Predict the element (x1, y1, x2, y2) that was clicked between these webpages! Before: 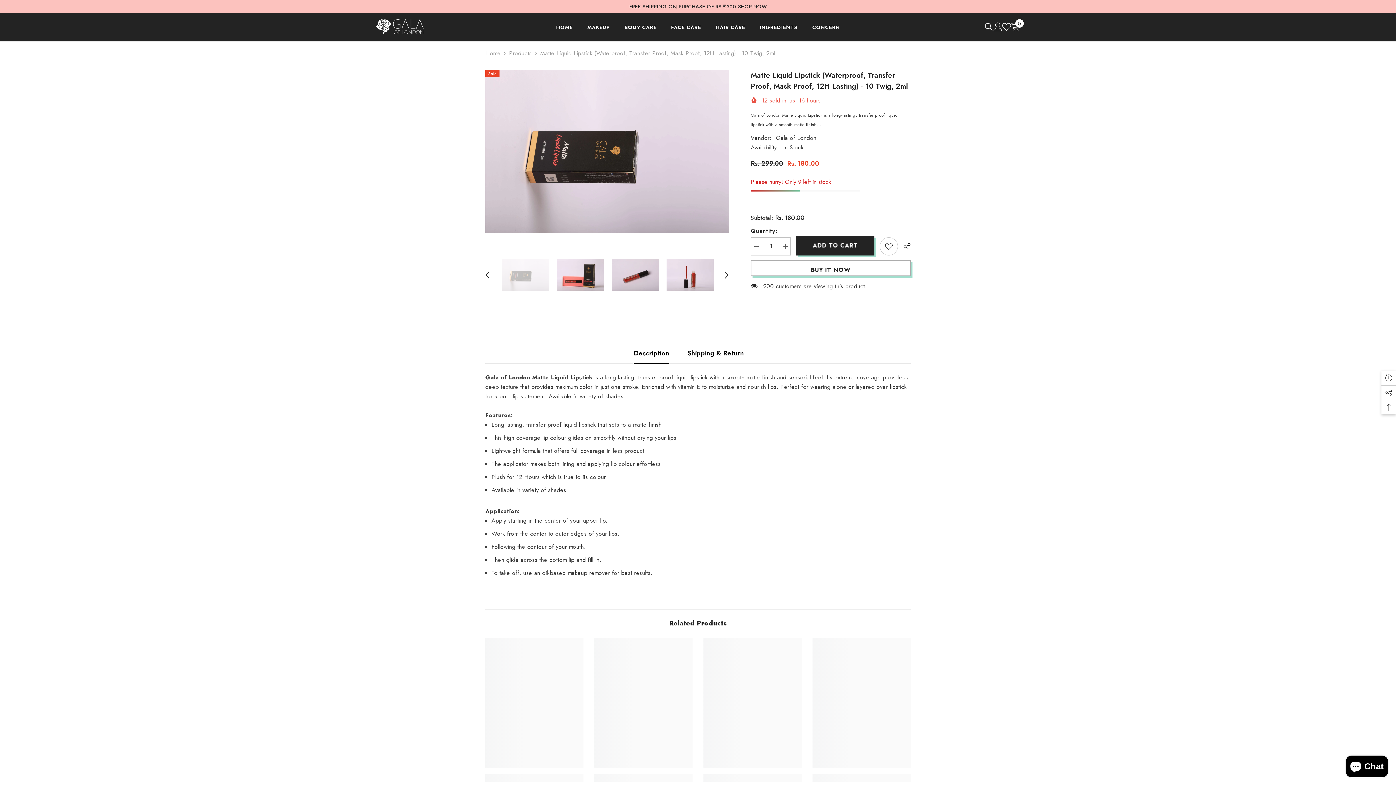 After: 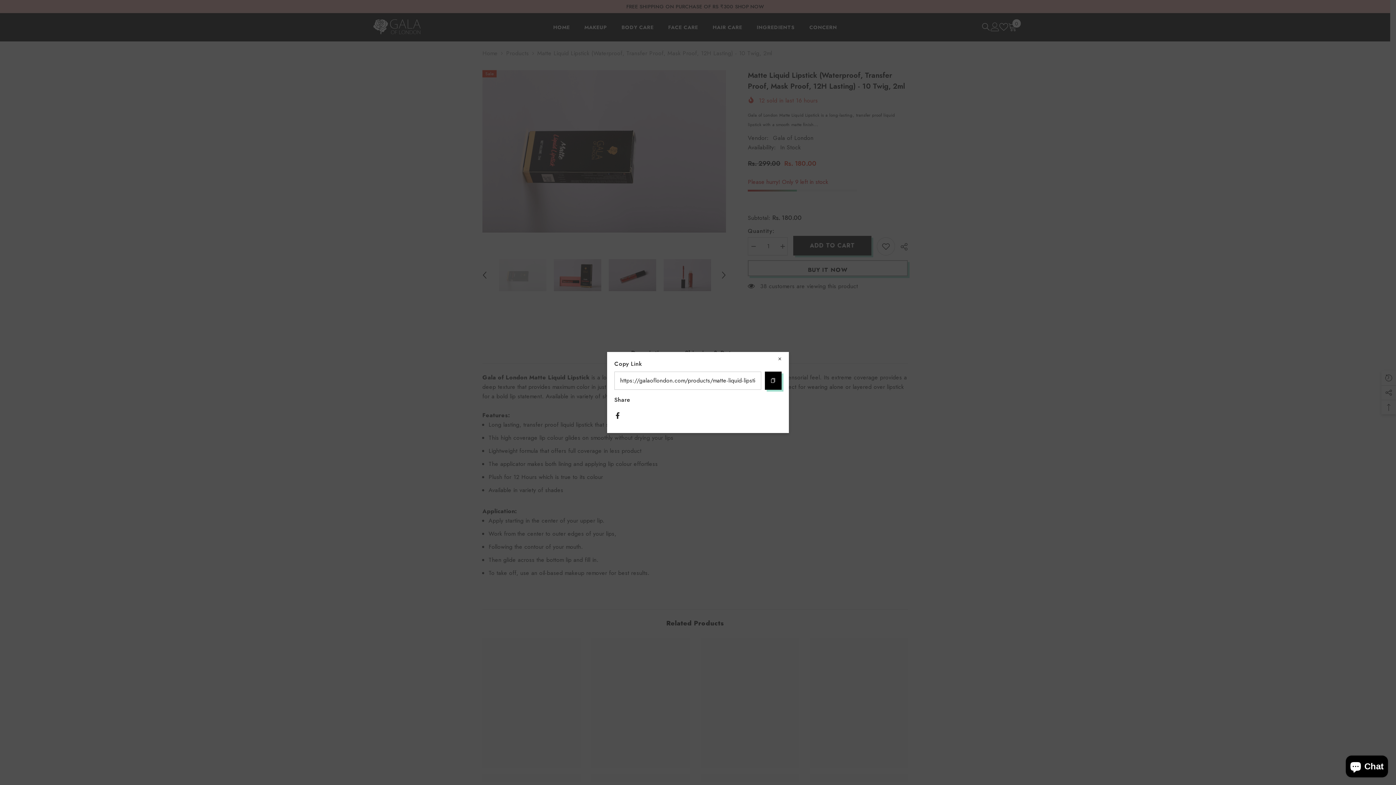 Action: label:  SHARE bbox: (898, 238, 910, 255)